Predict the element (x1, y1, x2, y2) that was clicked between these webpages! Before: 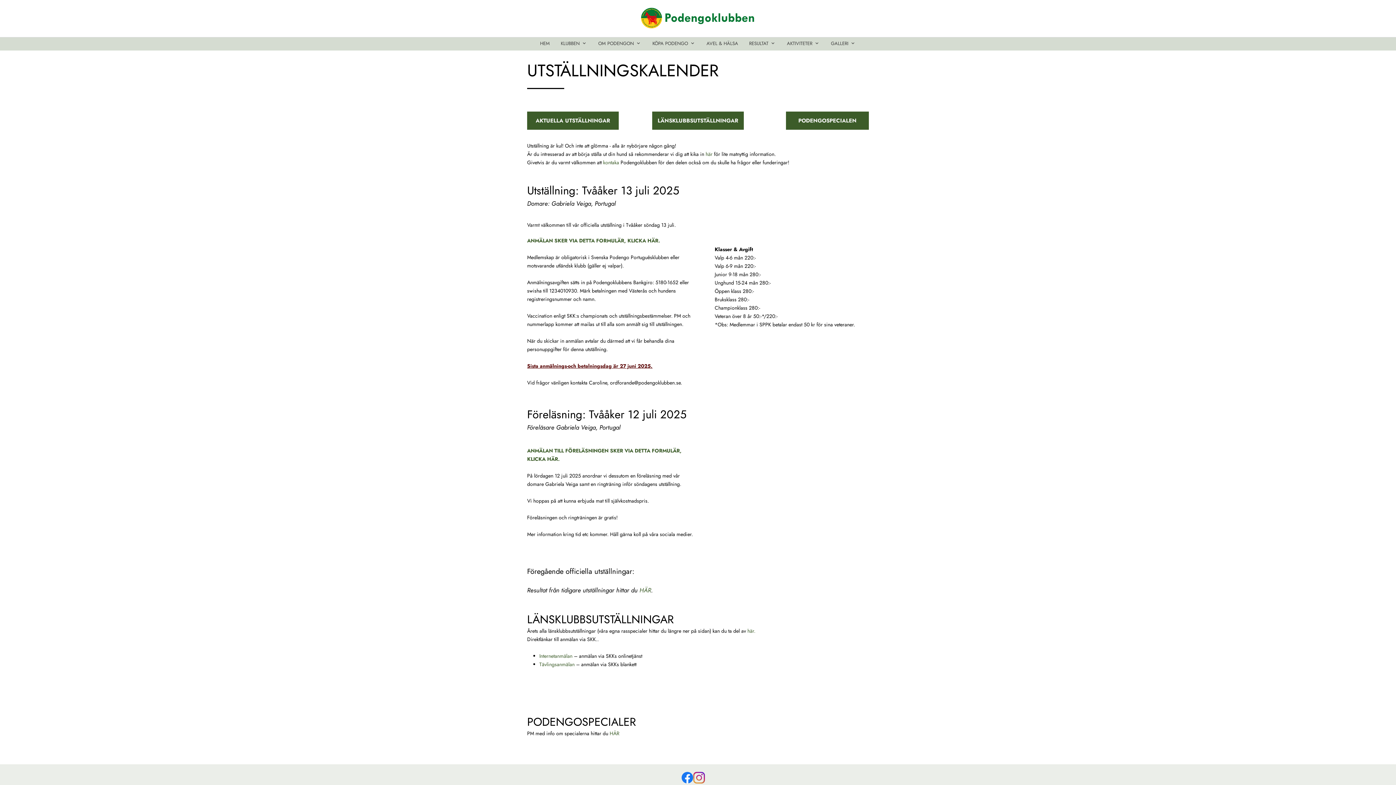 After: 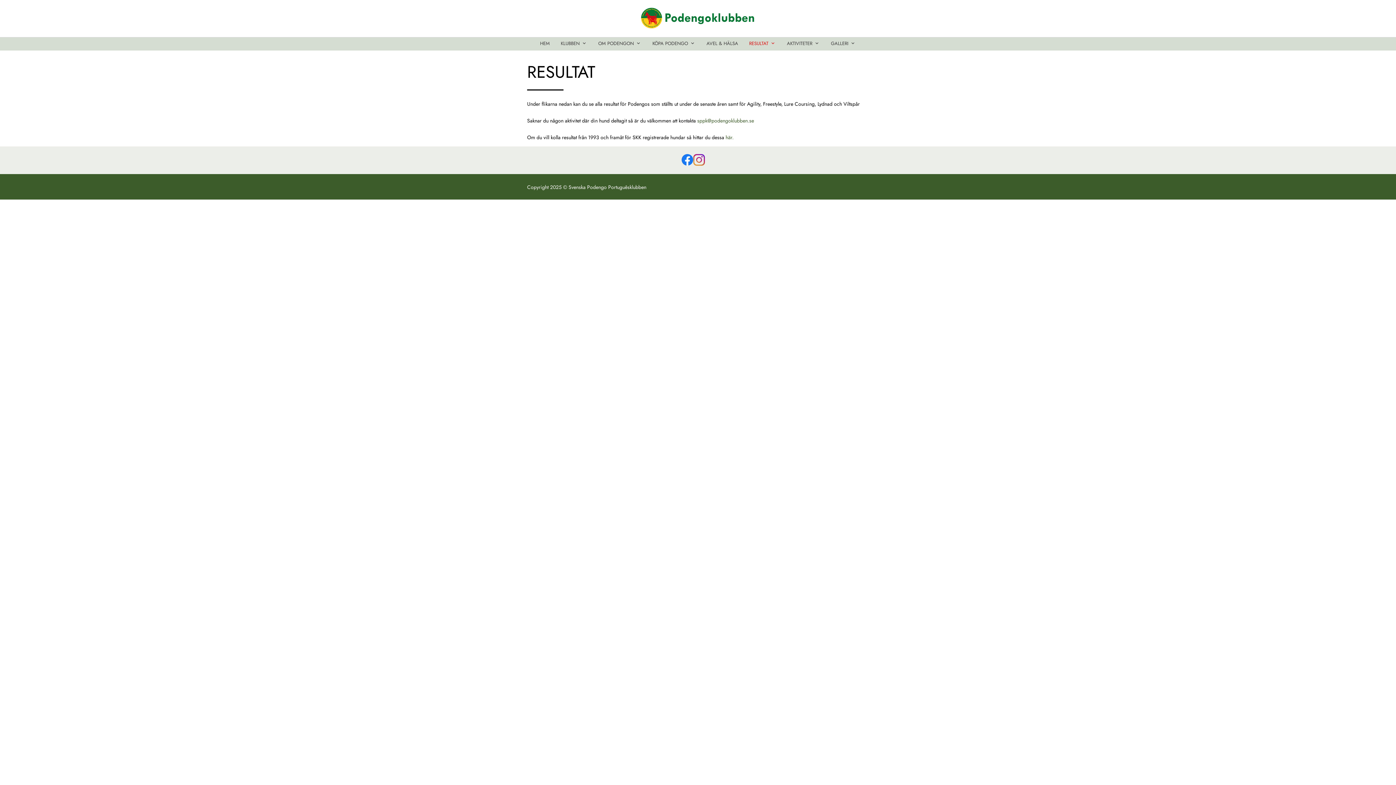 Action: bbox: (745, 37, 779, 50) label: RESULTAT